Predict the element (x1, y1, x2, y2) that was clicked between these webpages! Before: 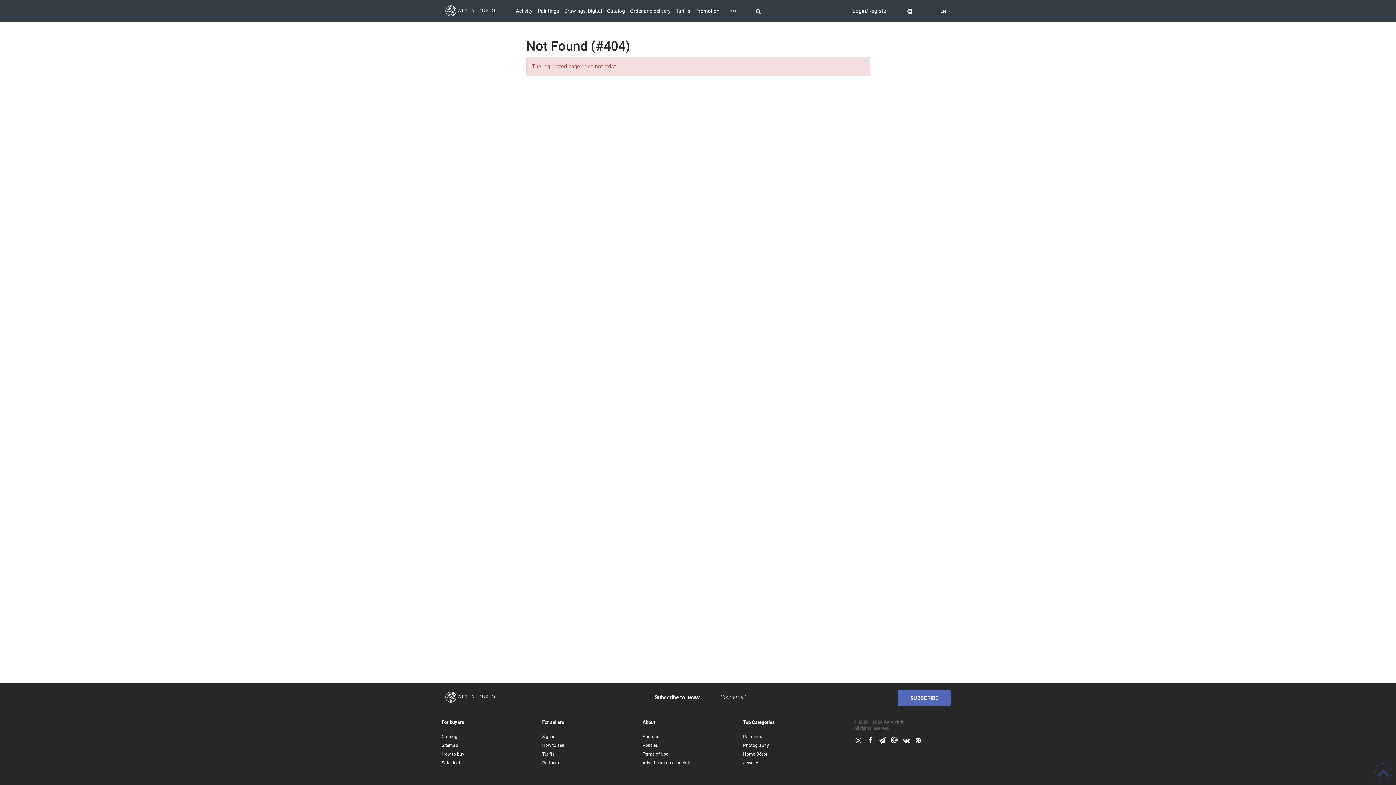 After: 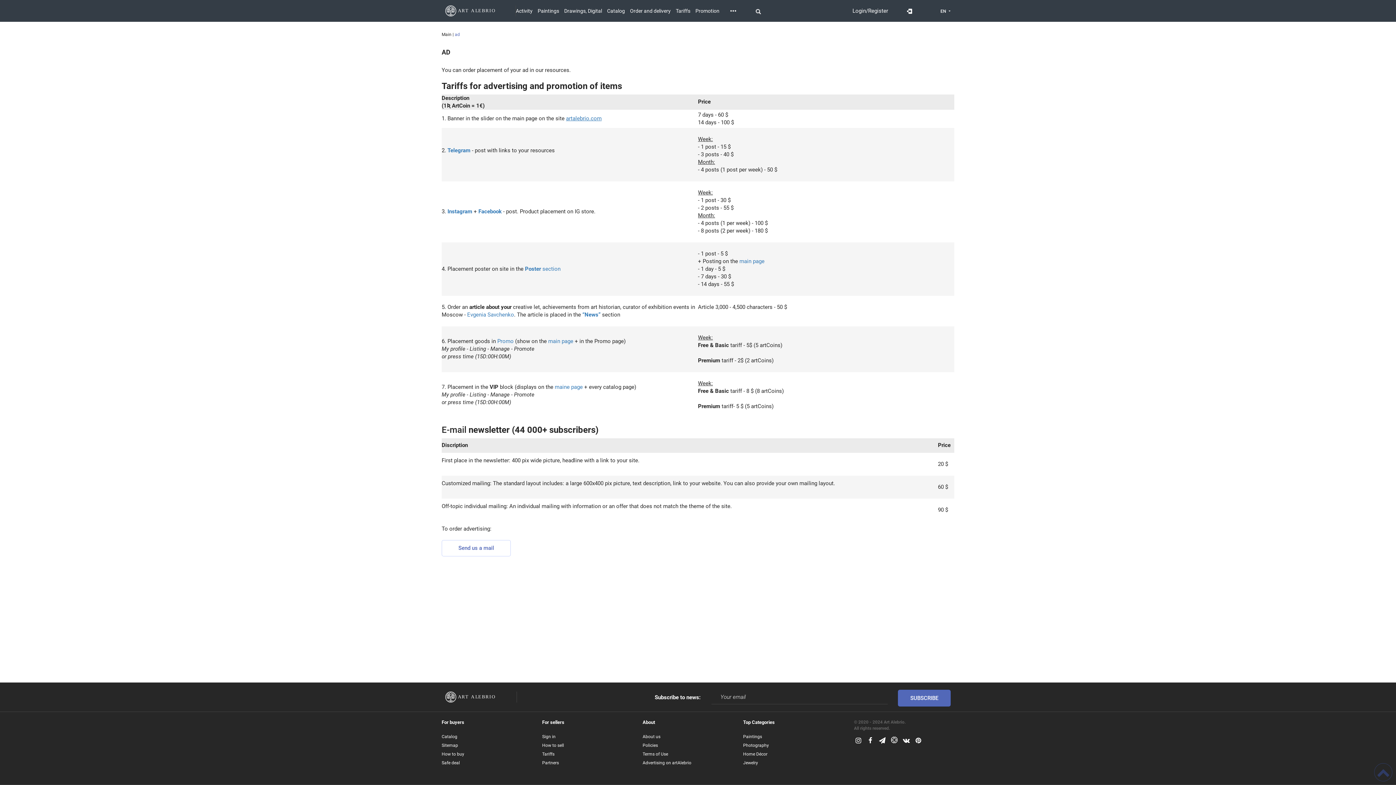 Action: bbox: (642, 760, 691, 765) label: Advertising on artAlebrio